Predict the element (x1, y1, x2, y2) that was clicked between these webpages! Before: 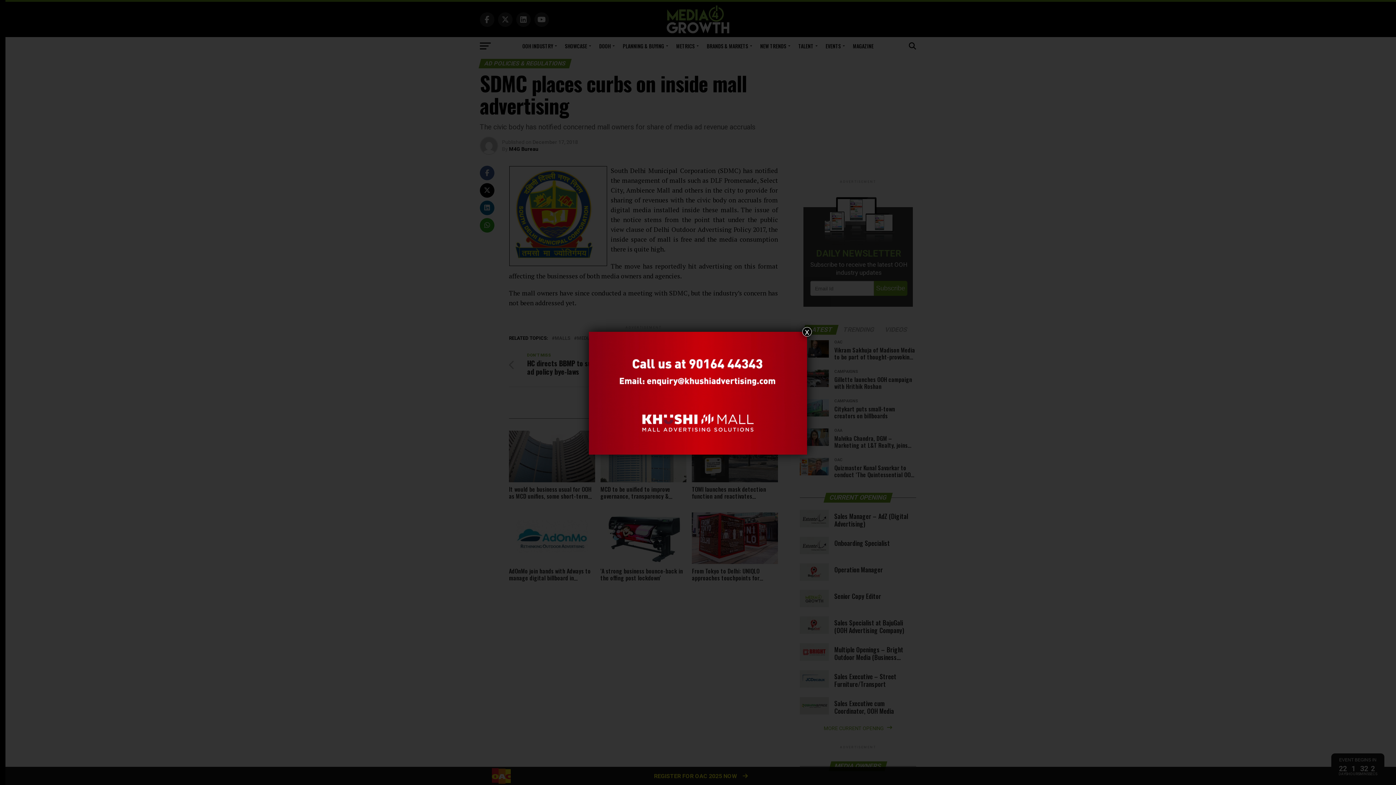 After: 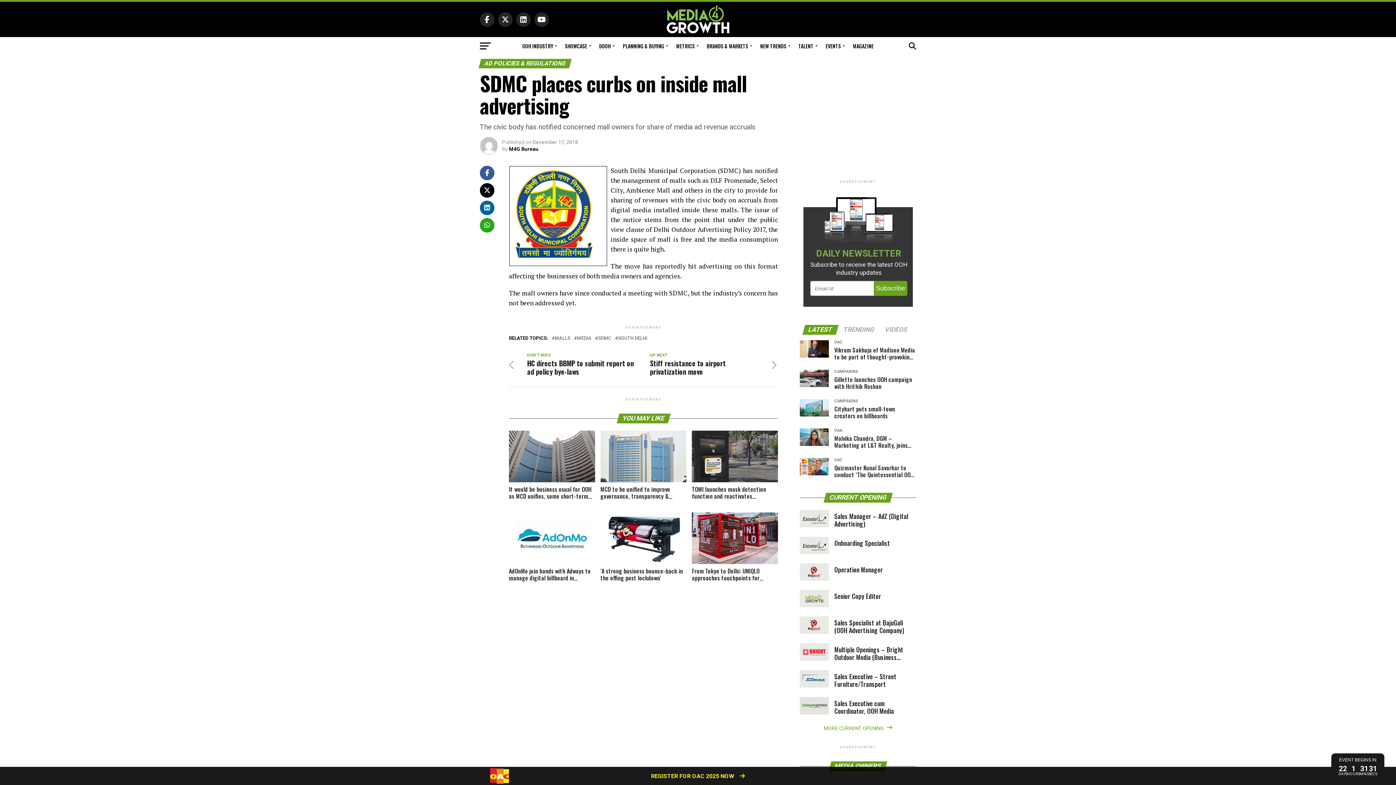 Action: bbox: (802, 327, 812, 336) label: Close